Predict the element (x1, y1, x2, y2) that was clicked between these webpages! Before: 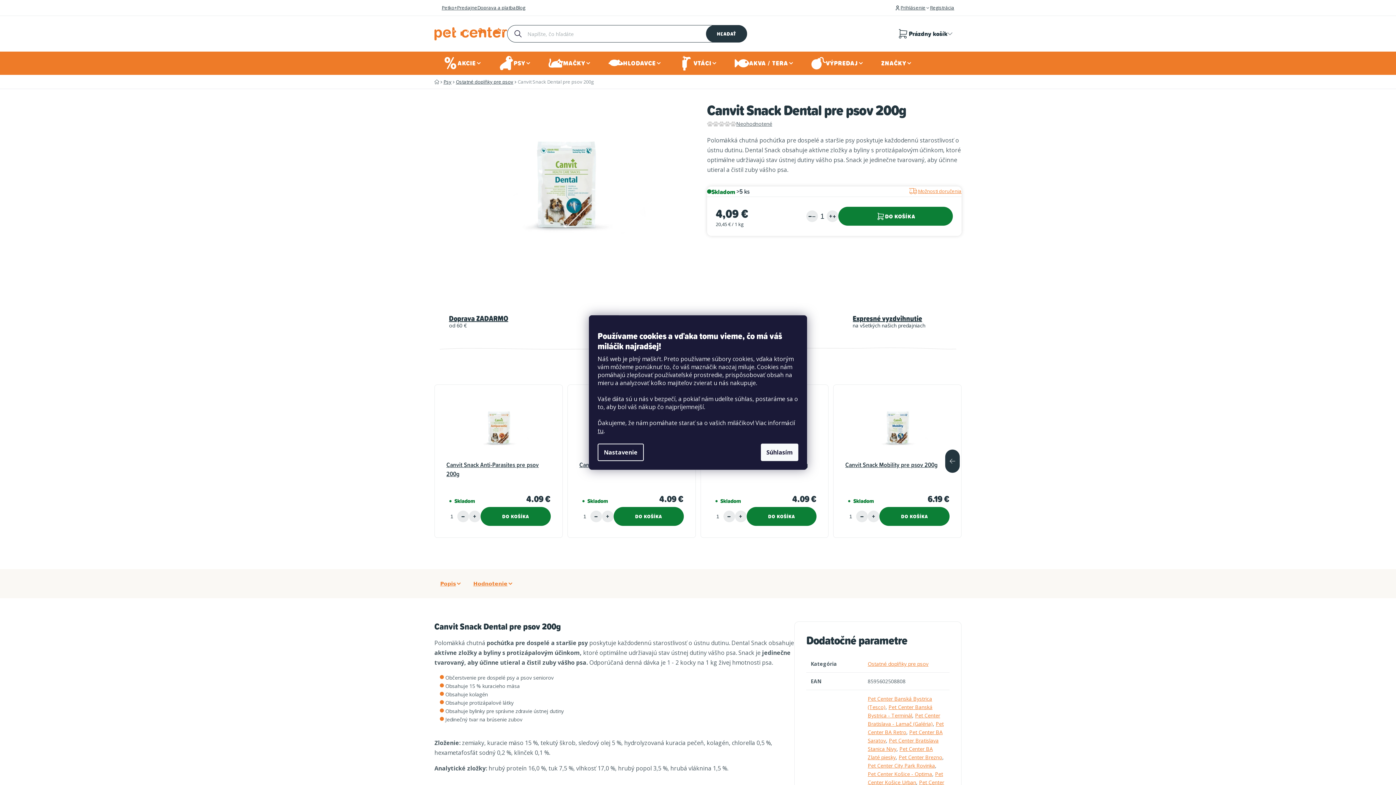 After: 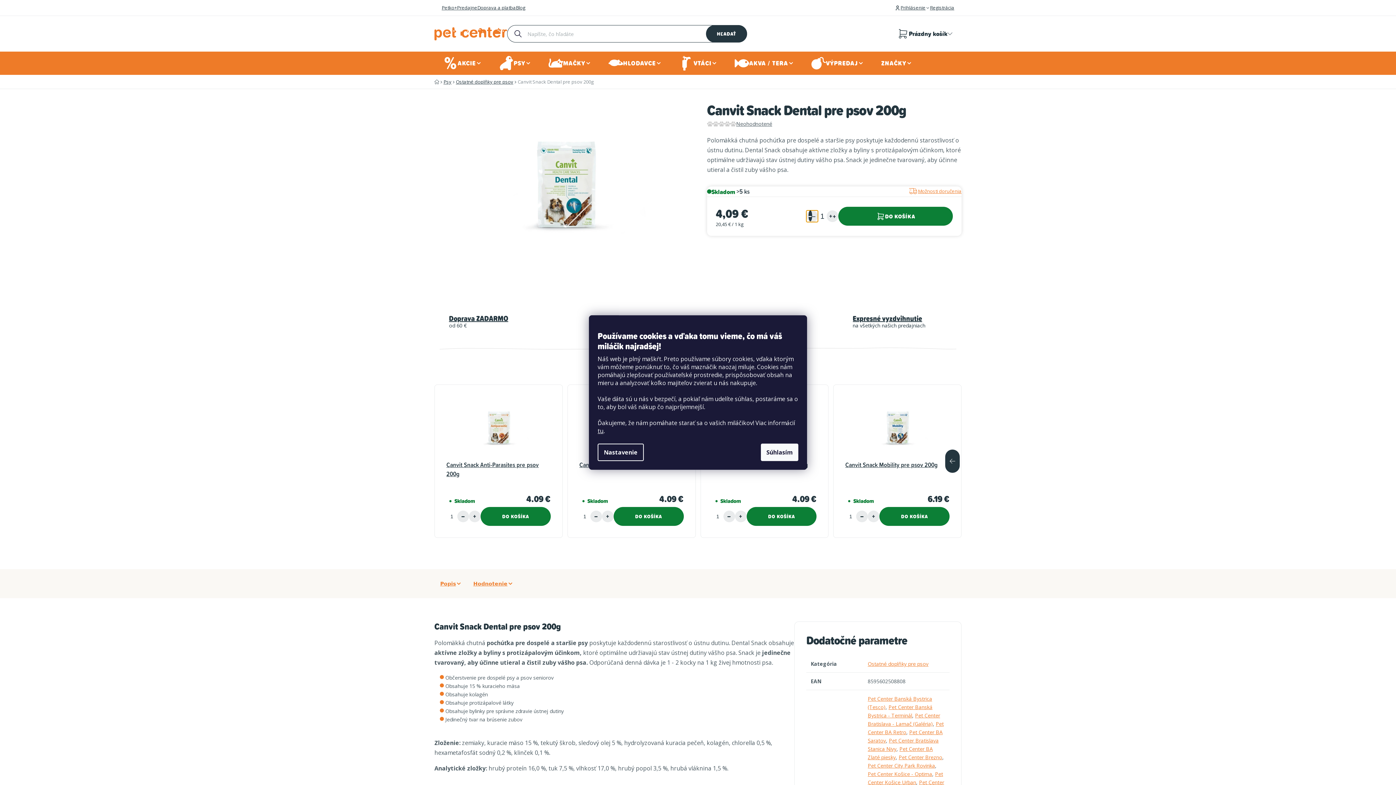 Action: label: Znížiť množstvo o 1 bbox: (806, 210, 818, 222)